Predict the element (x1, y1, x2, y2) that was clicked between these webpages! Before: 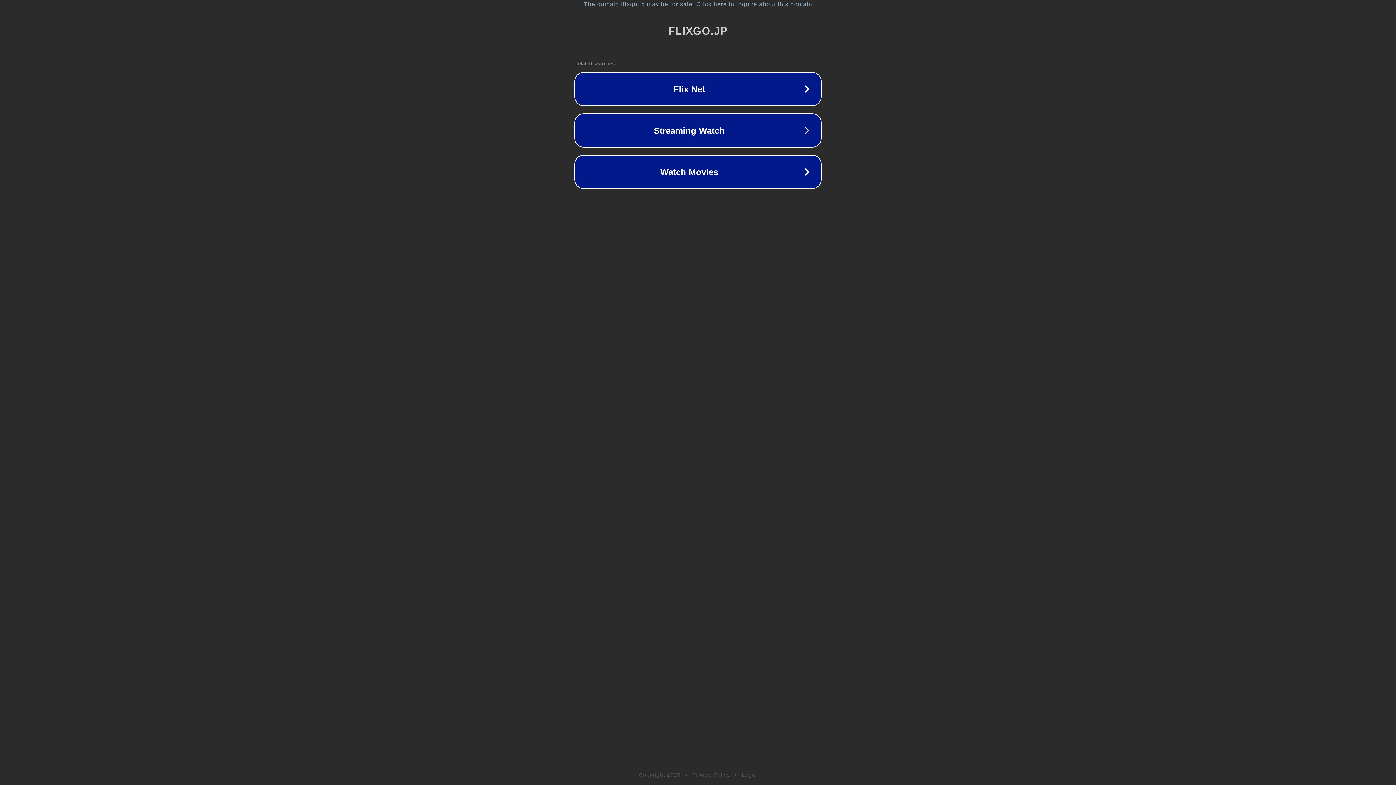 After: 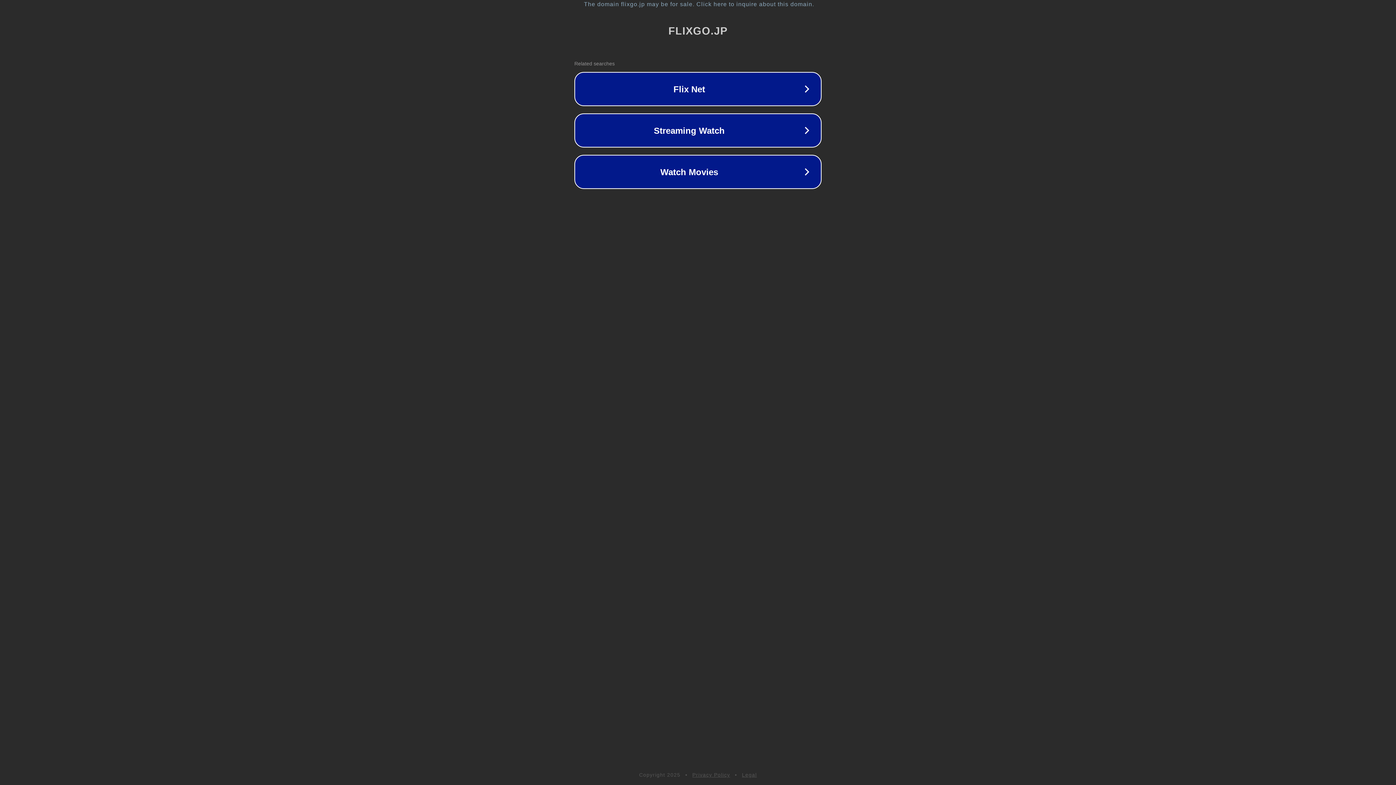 Action: label: Legal bbox: (742, 772, 757, 778)